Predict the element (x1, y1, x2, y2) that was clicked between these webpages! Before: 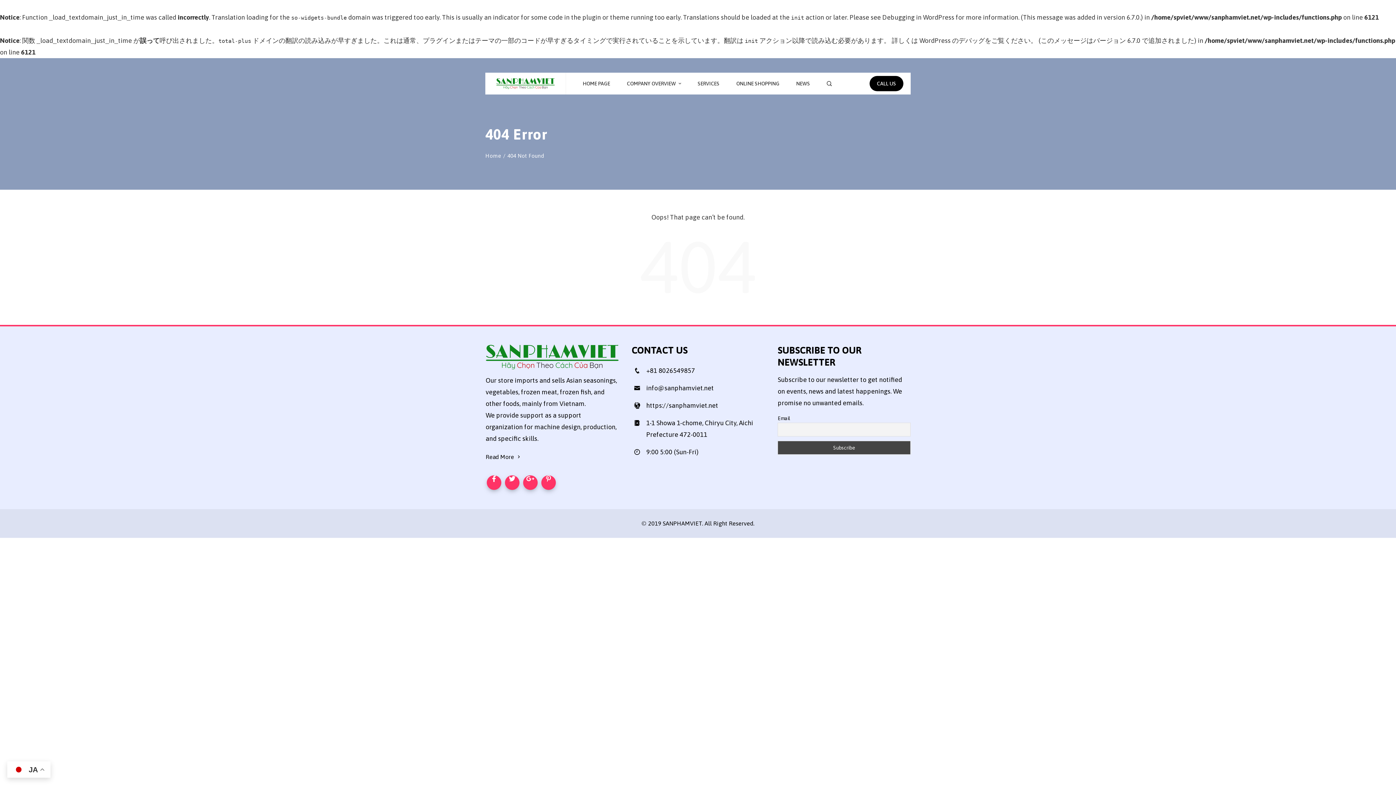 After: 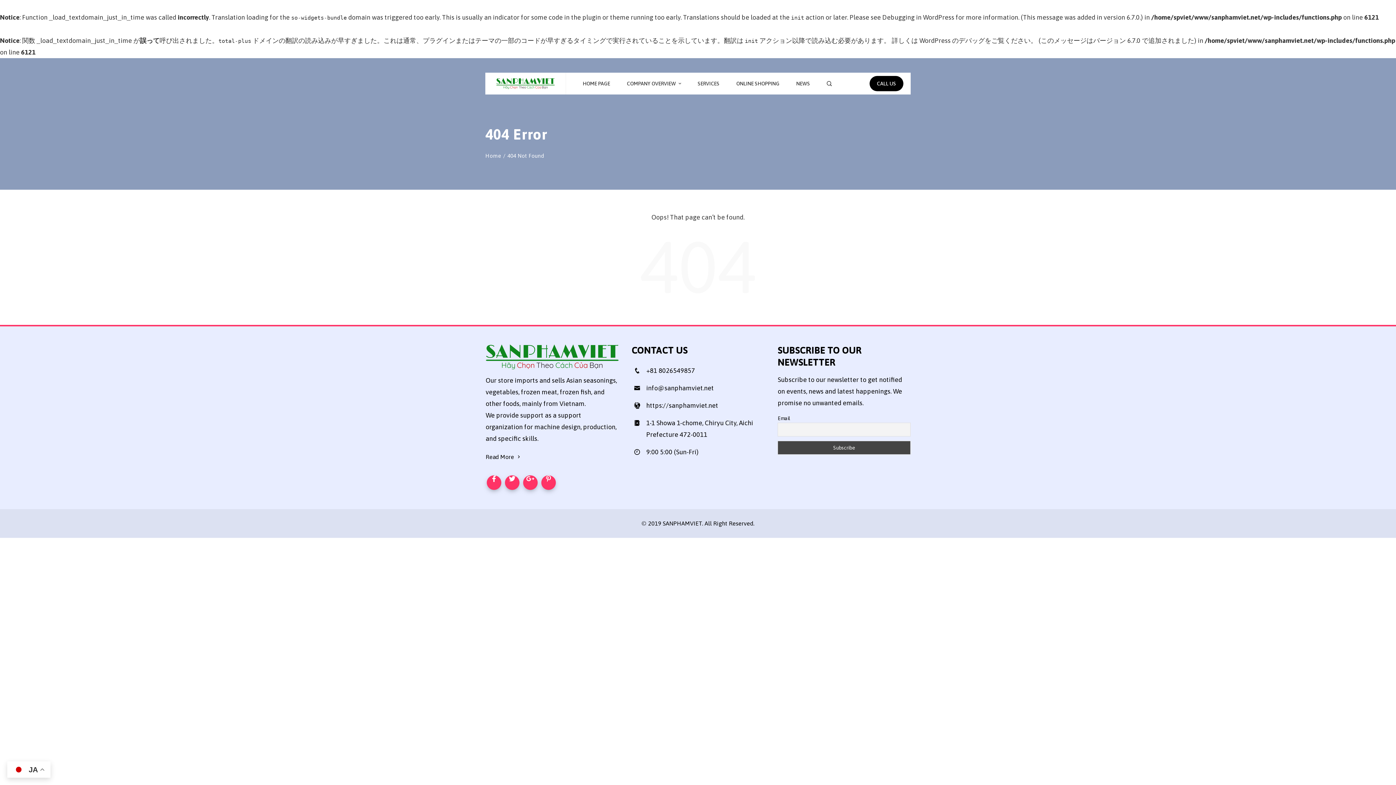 Action: bbox: (505, 475, 519, 490)